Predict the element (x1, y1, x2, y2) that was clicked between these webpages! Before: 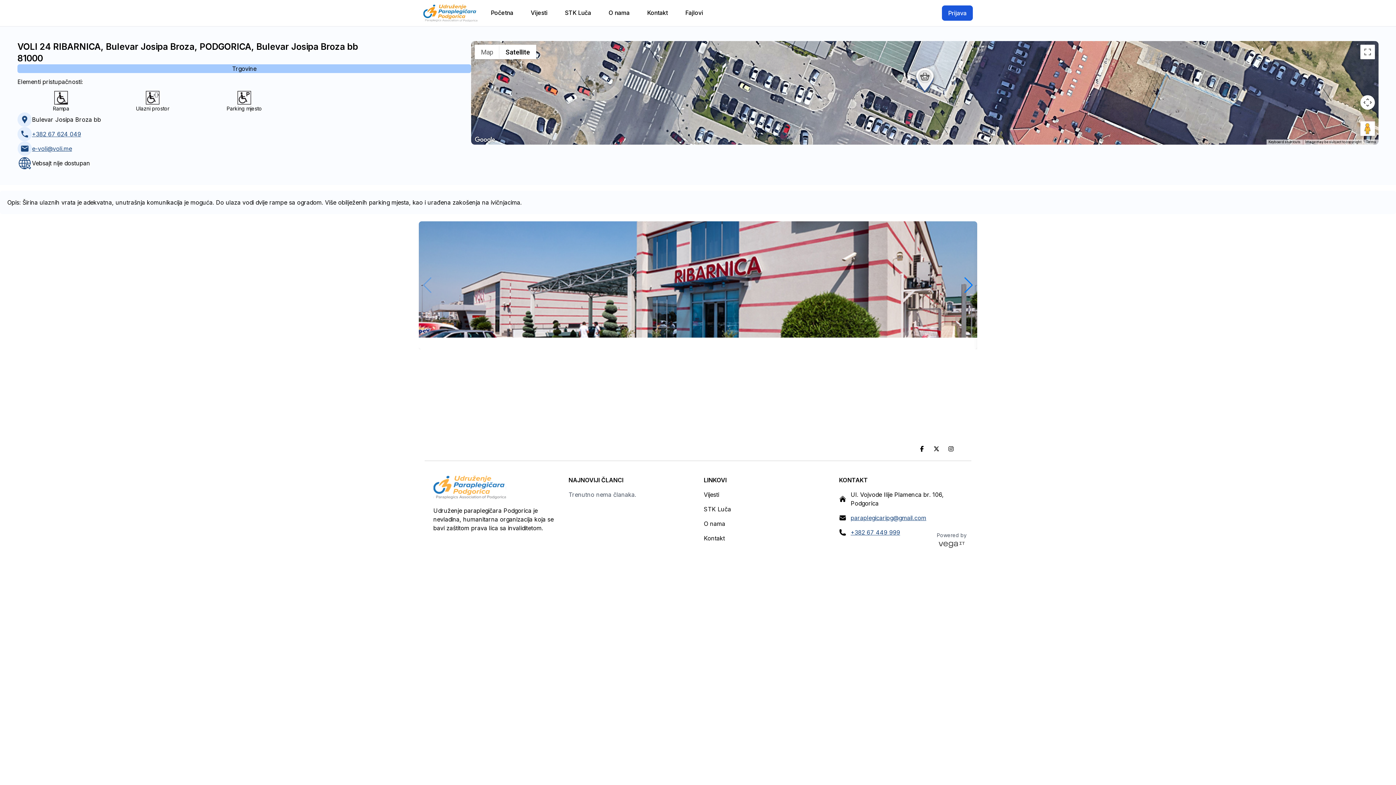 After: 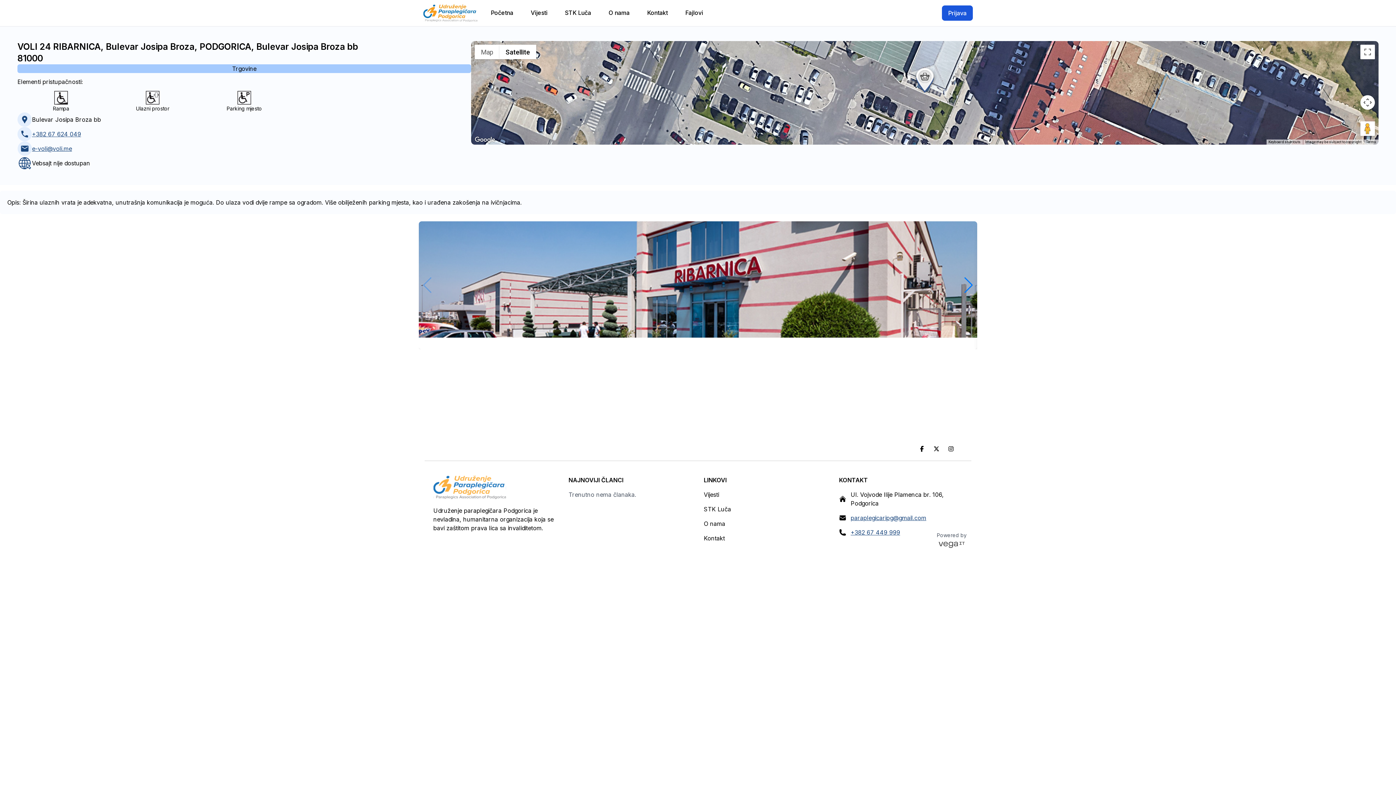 Action: bbox: (473, 135, 497, 144) label: Open this area in Google Maps (opens a new window)